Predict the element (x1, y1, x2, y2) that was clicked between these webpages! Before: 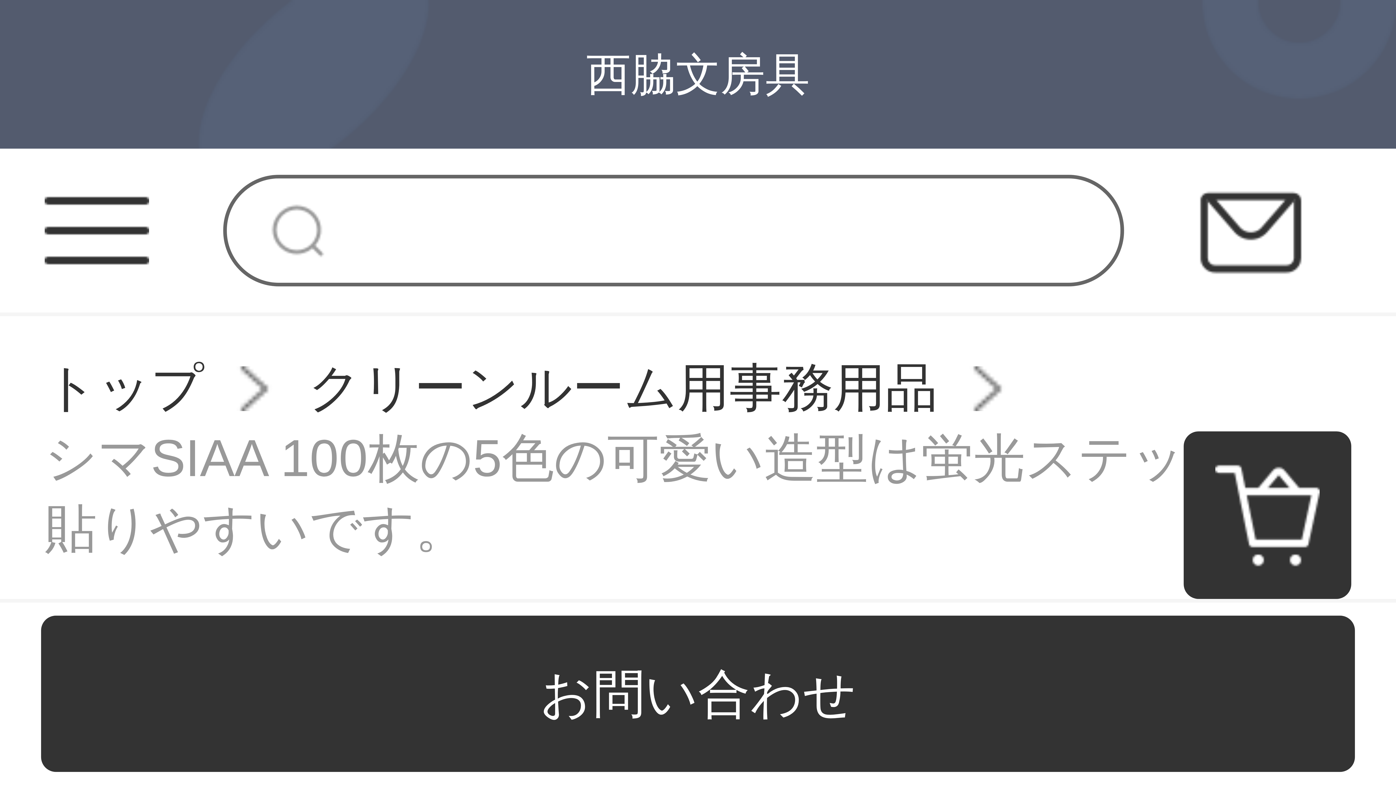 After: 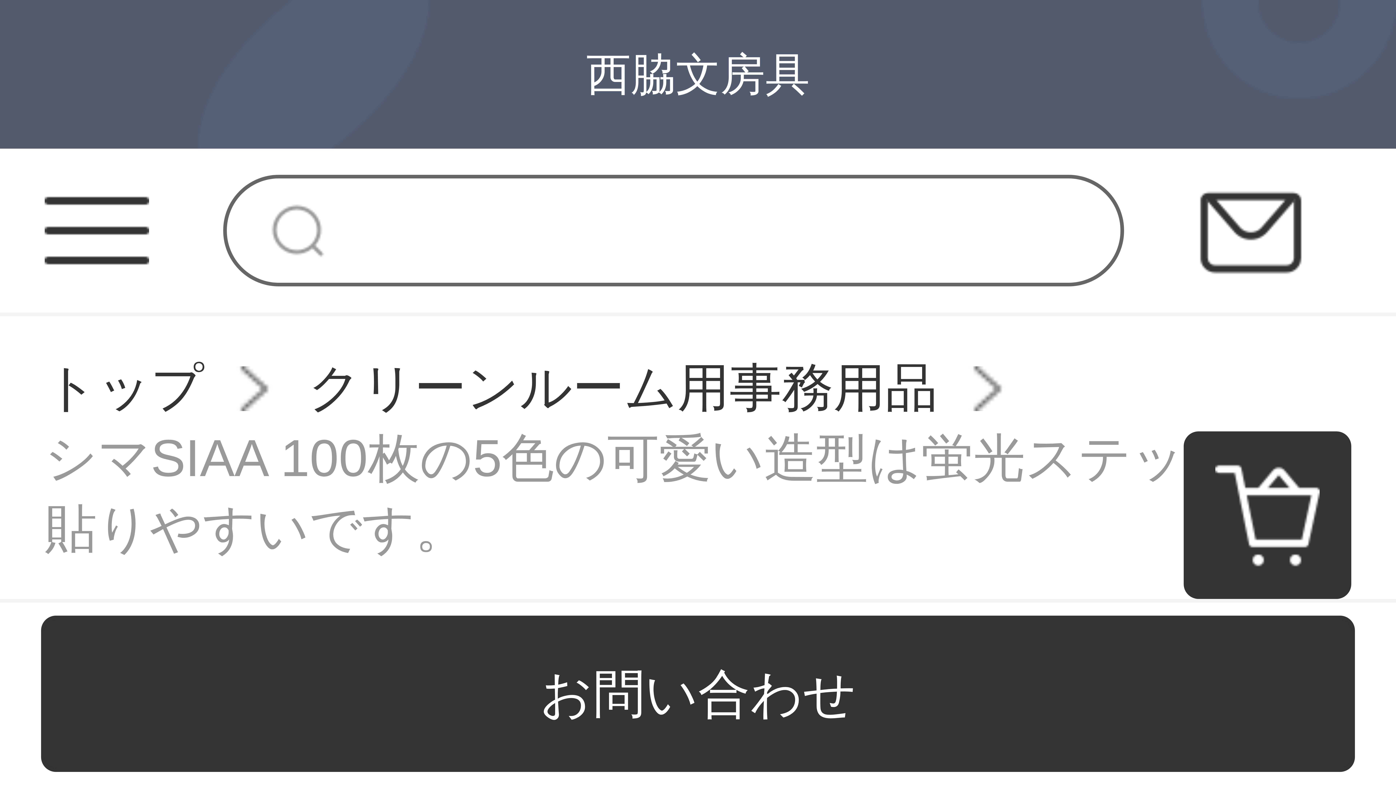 Action: label: シマSIAA 100枚の5色の可愛い造型は蛍光ステッカーを貼りやすいです。 bbox: (44, 424, 1351, 565)